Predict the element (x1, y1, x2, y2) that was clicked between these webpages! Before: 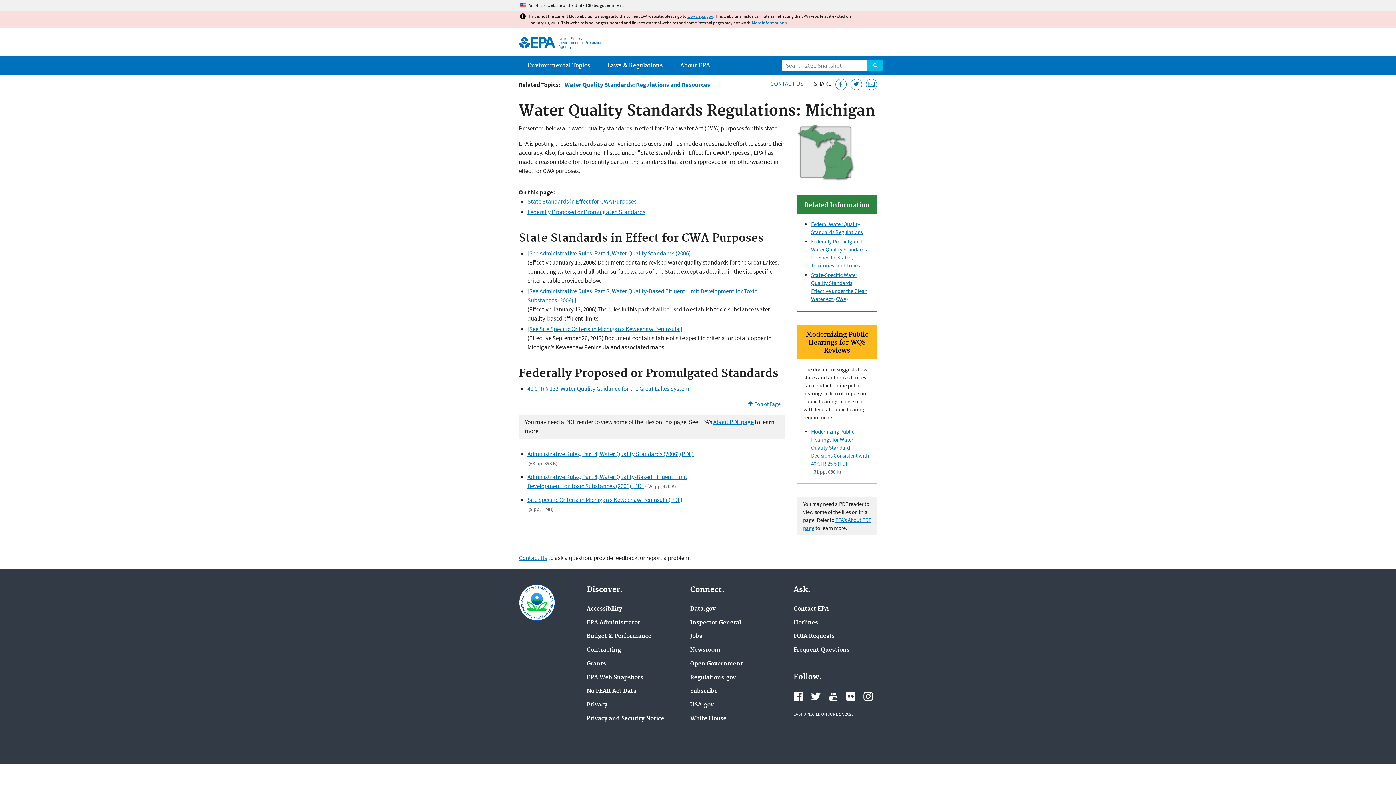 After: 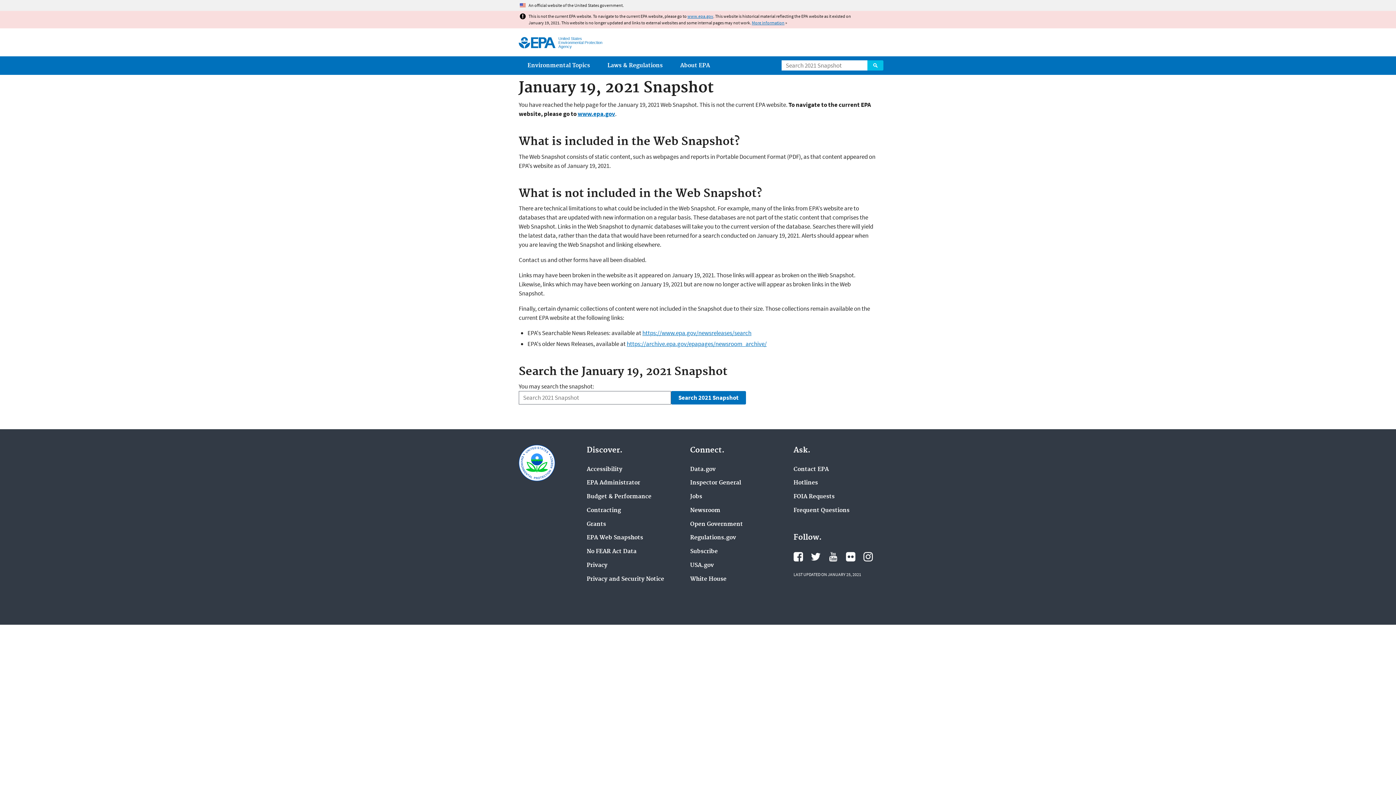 Action: bbox: (770, 79, 803, 87) label: CONTACT US